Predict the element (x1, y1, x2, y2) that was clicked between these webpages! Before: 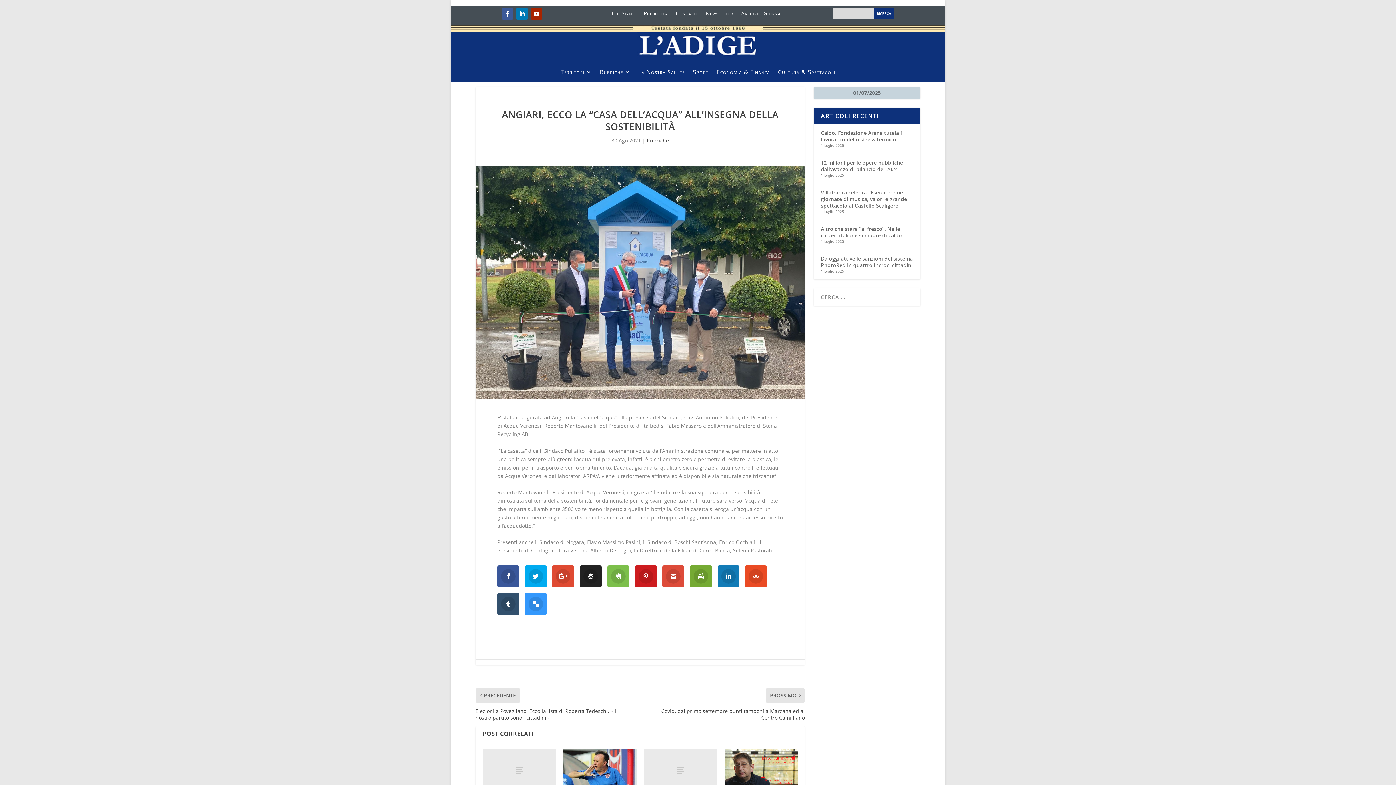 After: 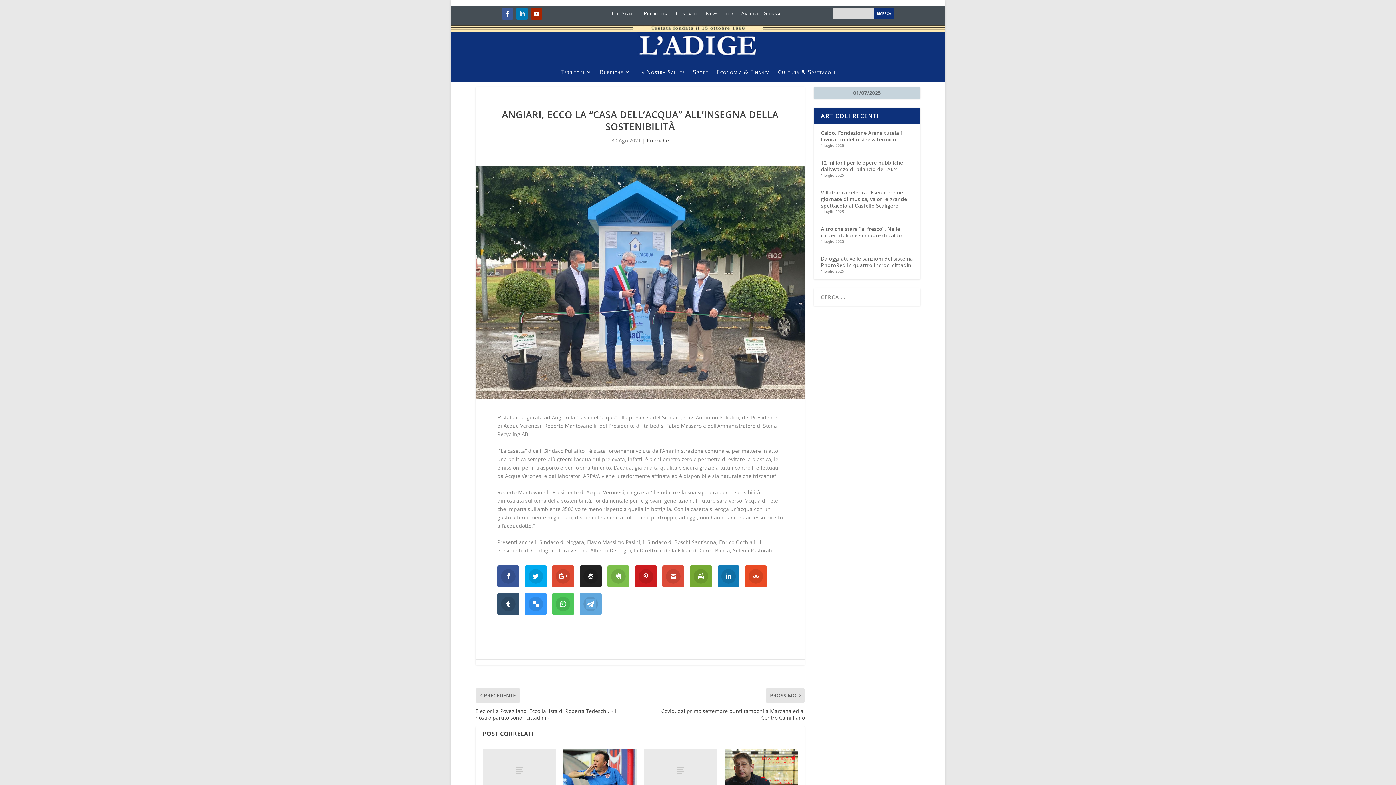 Action: bbox: (516, 8, 528, 19)